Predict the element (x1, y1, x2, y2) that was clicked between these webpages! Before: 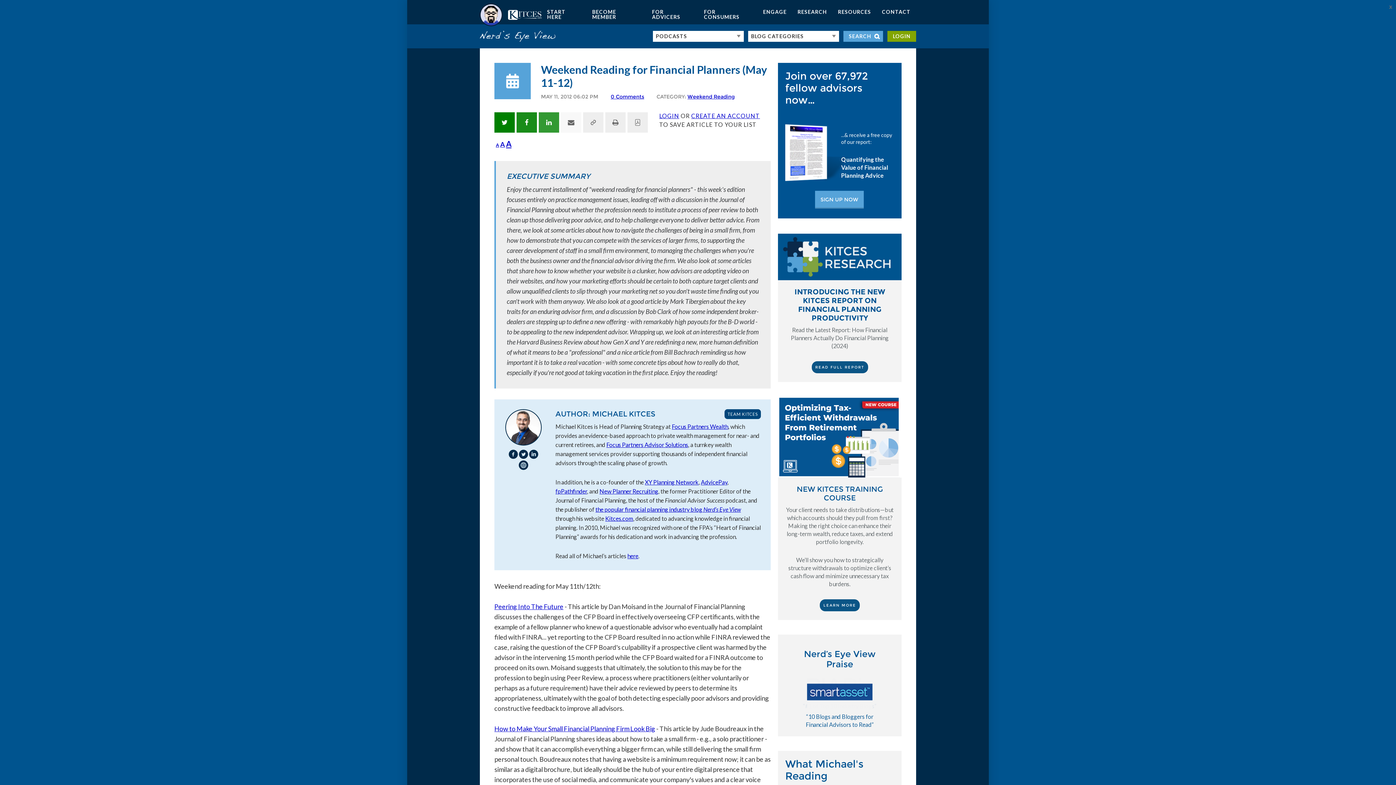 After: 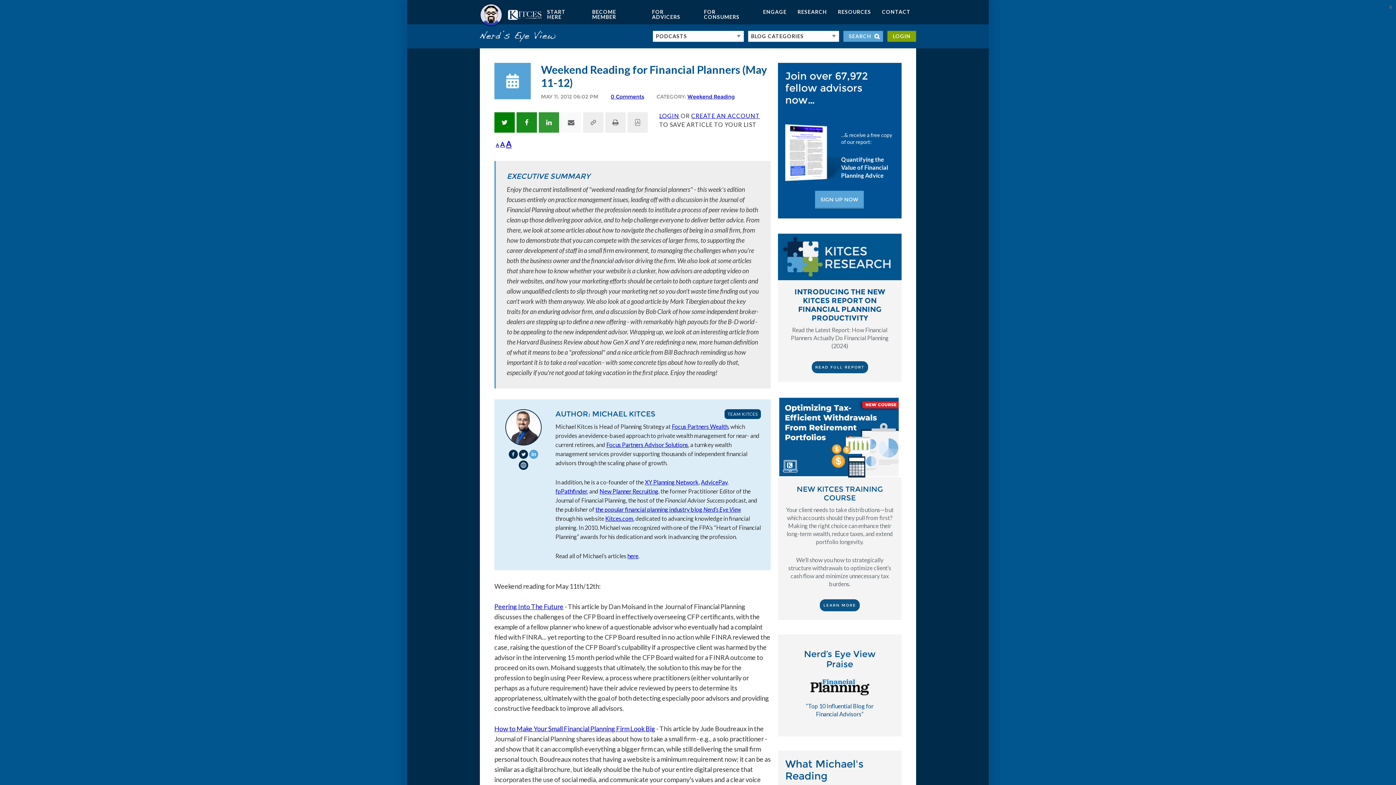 Action: bbox: (528, 449, 538, 460)